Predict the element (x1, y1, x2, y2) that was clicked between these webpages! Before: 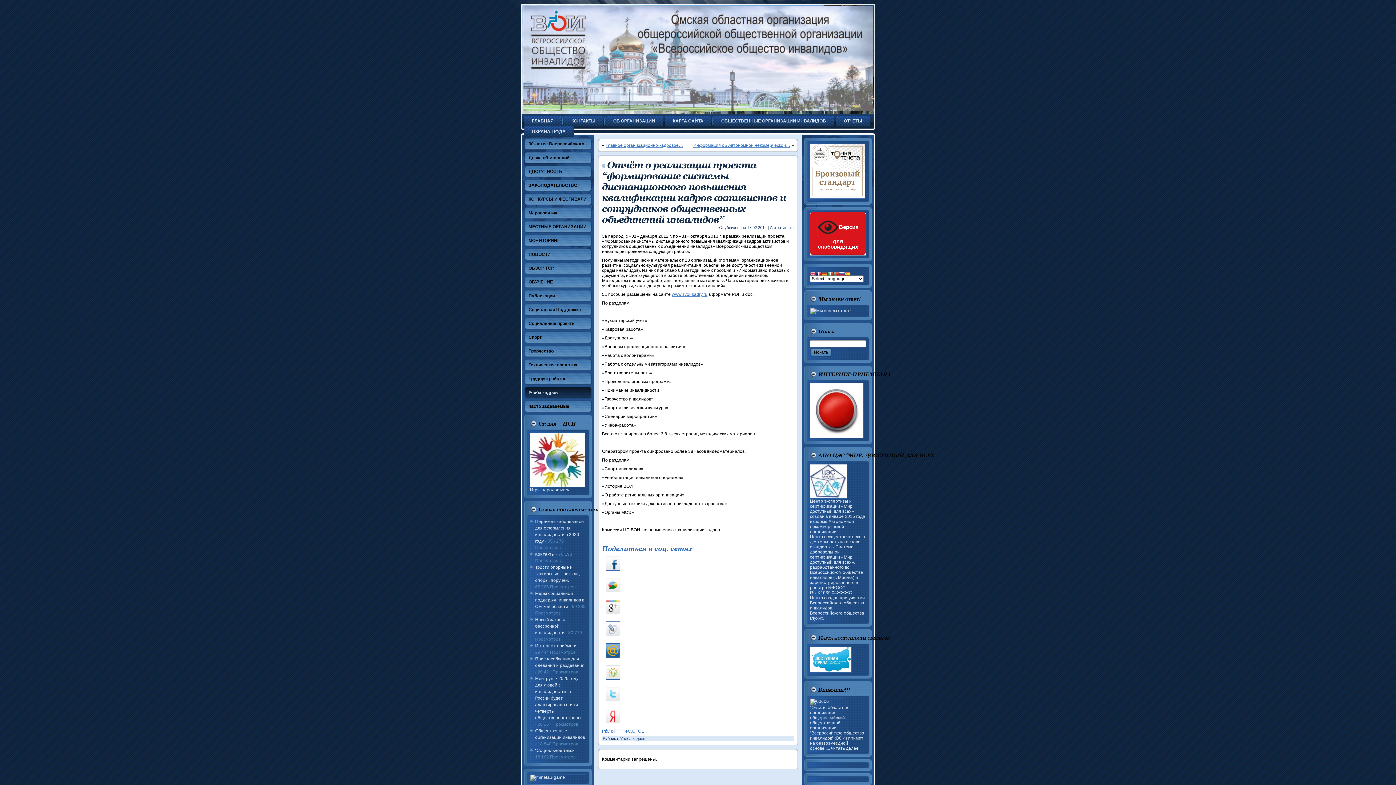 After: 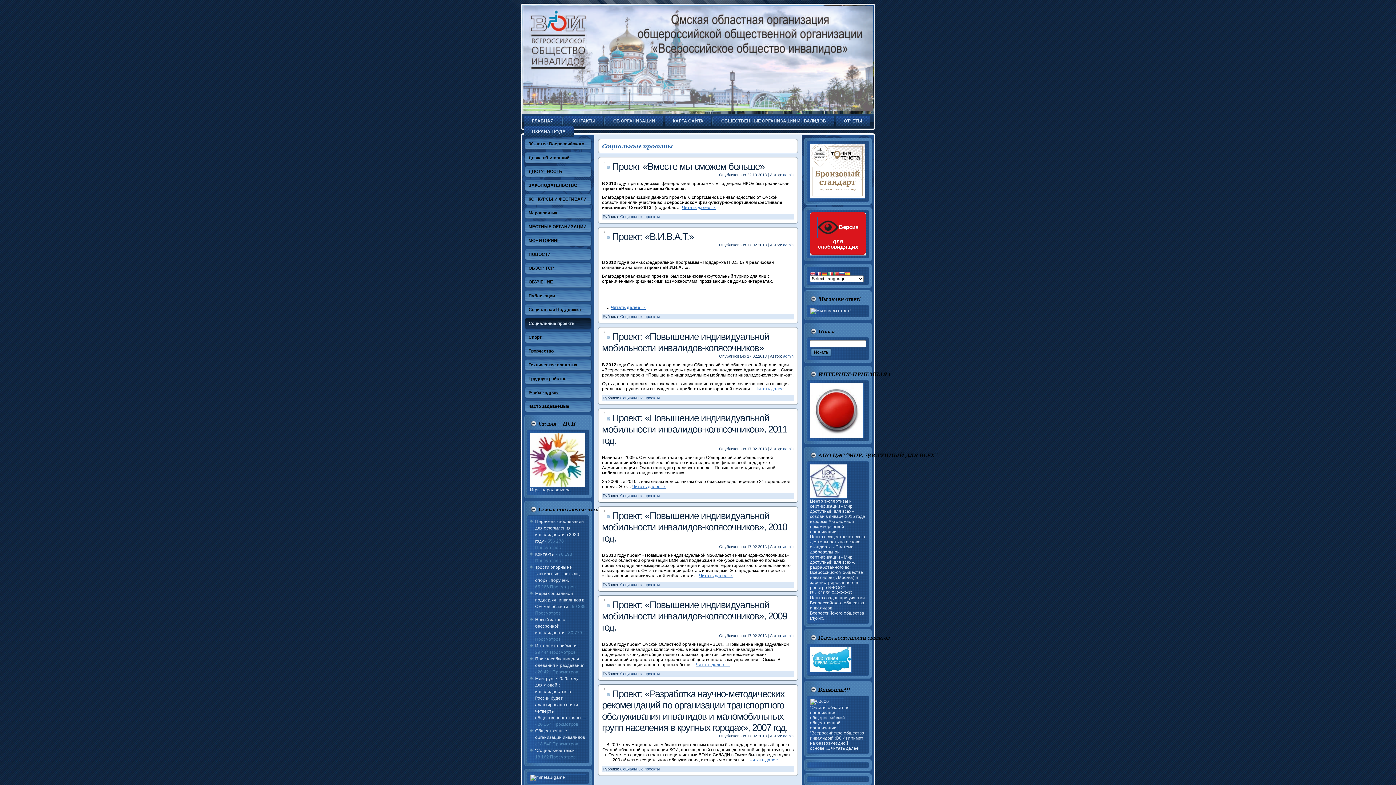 Action: bbox: (524, 317, 592, 329) label: Социальные проекты